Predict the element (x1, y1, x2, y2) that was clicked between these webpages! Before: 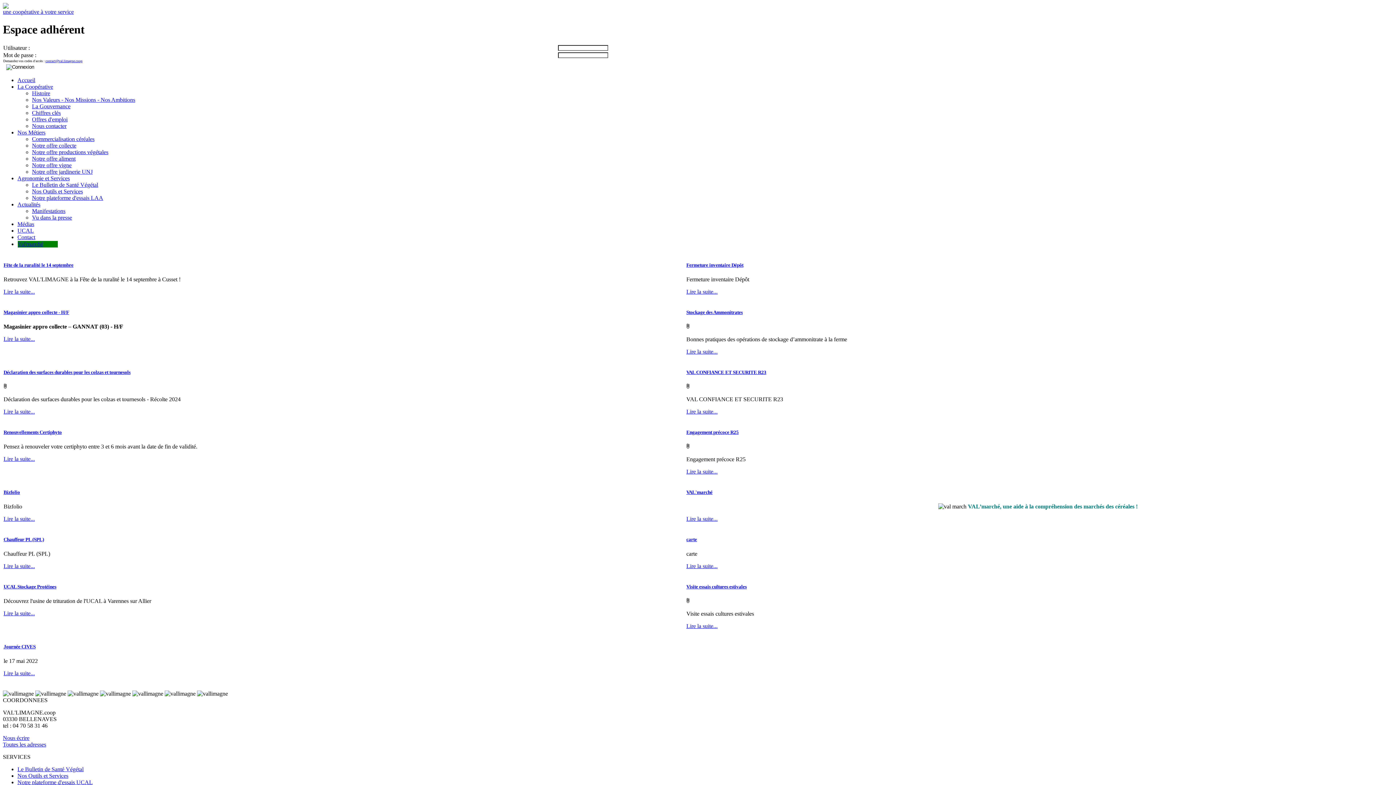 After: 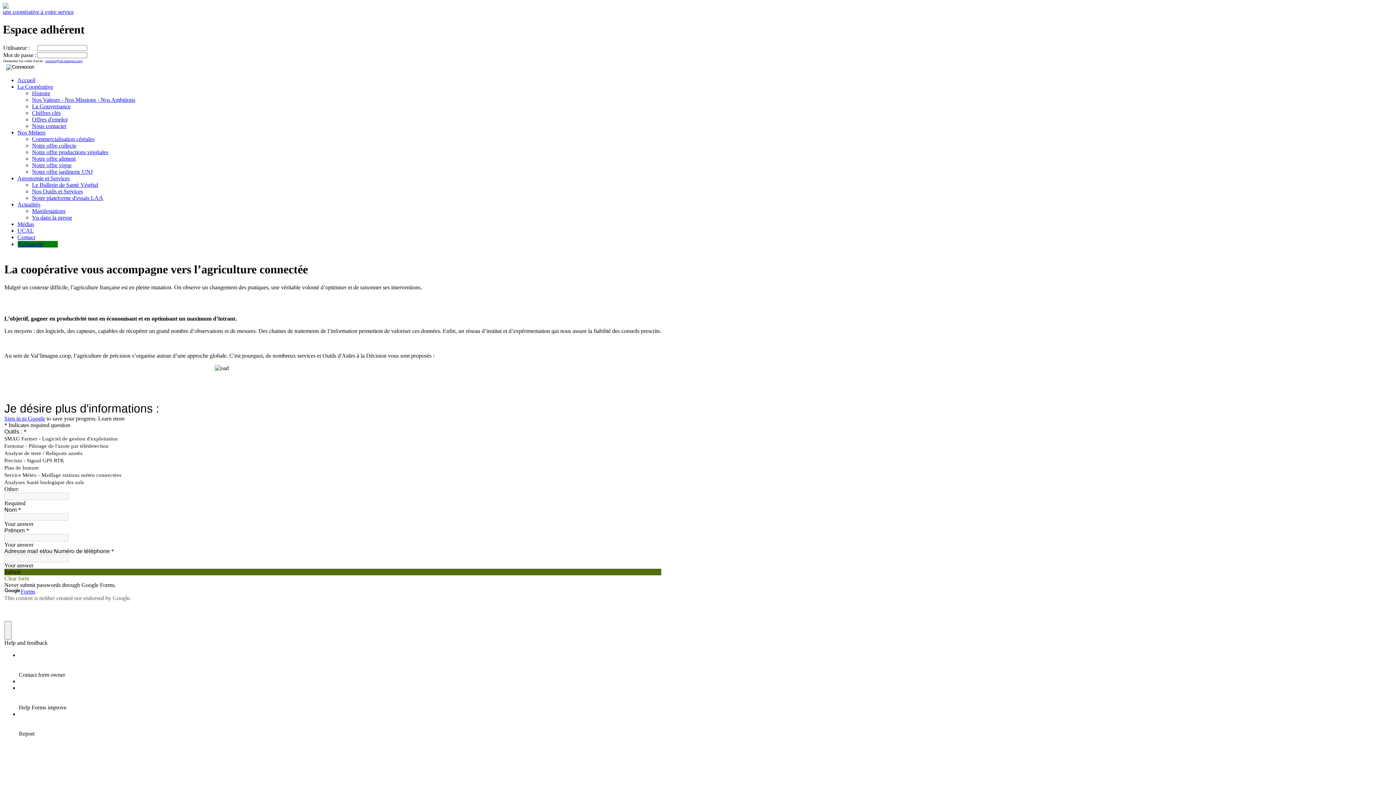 Action: bbox: (17, 773, 68, 779) label: Nos Outils et Services